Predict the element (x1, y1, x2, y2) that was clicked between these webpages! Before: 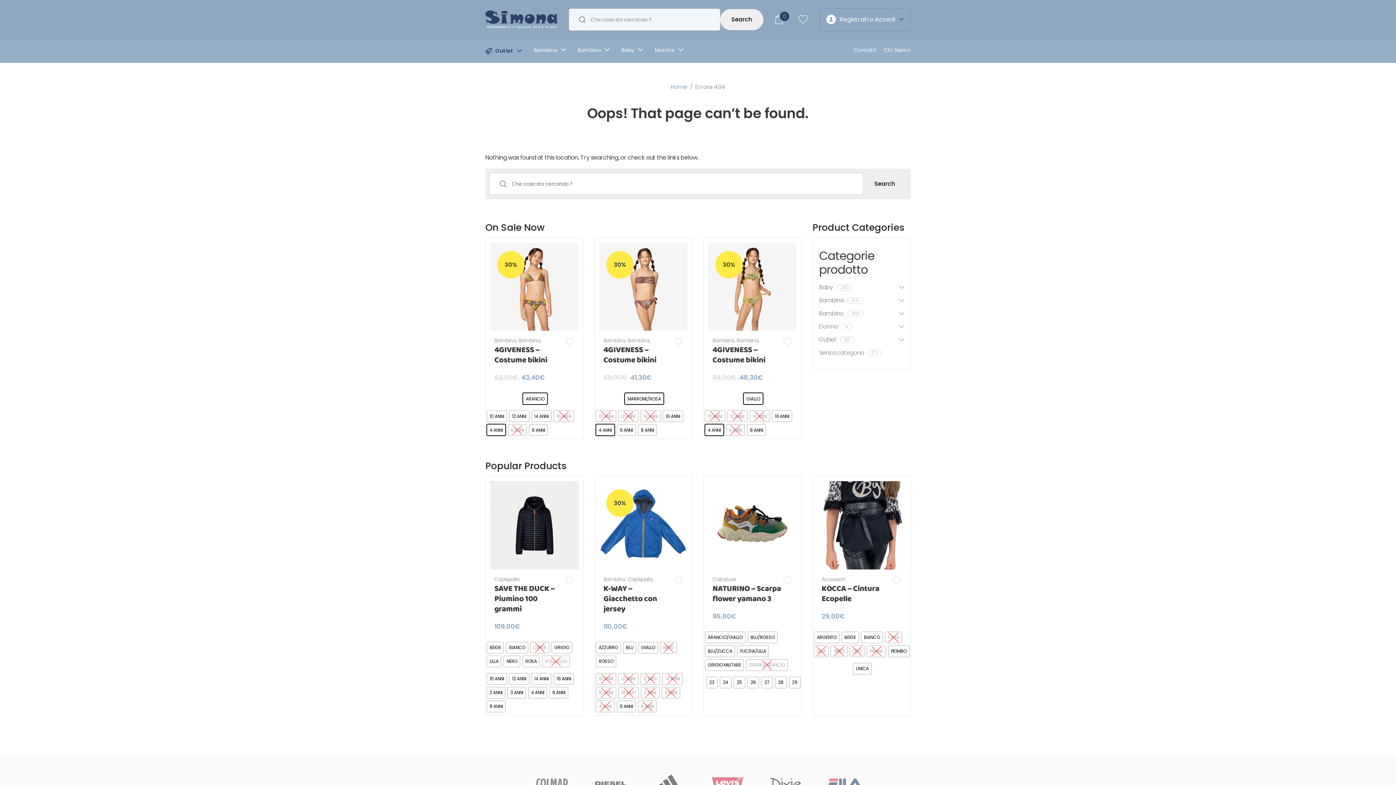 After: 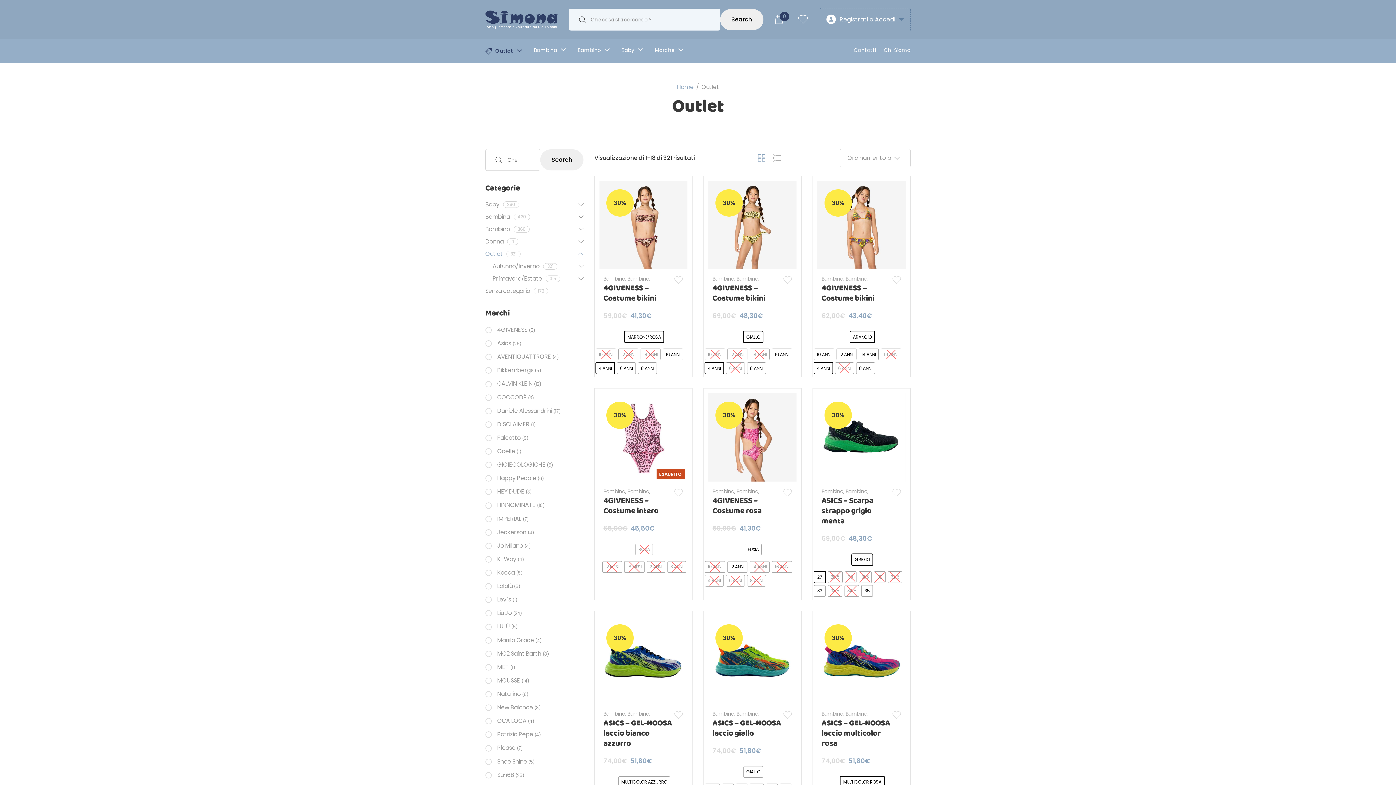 Action: bbox: (819, 334, 893, 345) label: Outlet
321